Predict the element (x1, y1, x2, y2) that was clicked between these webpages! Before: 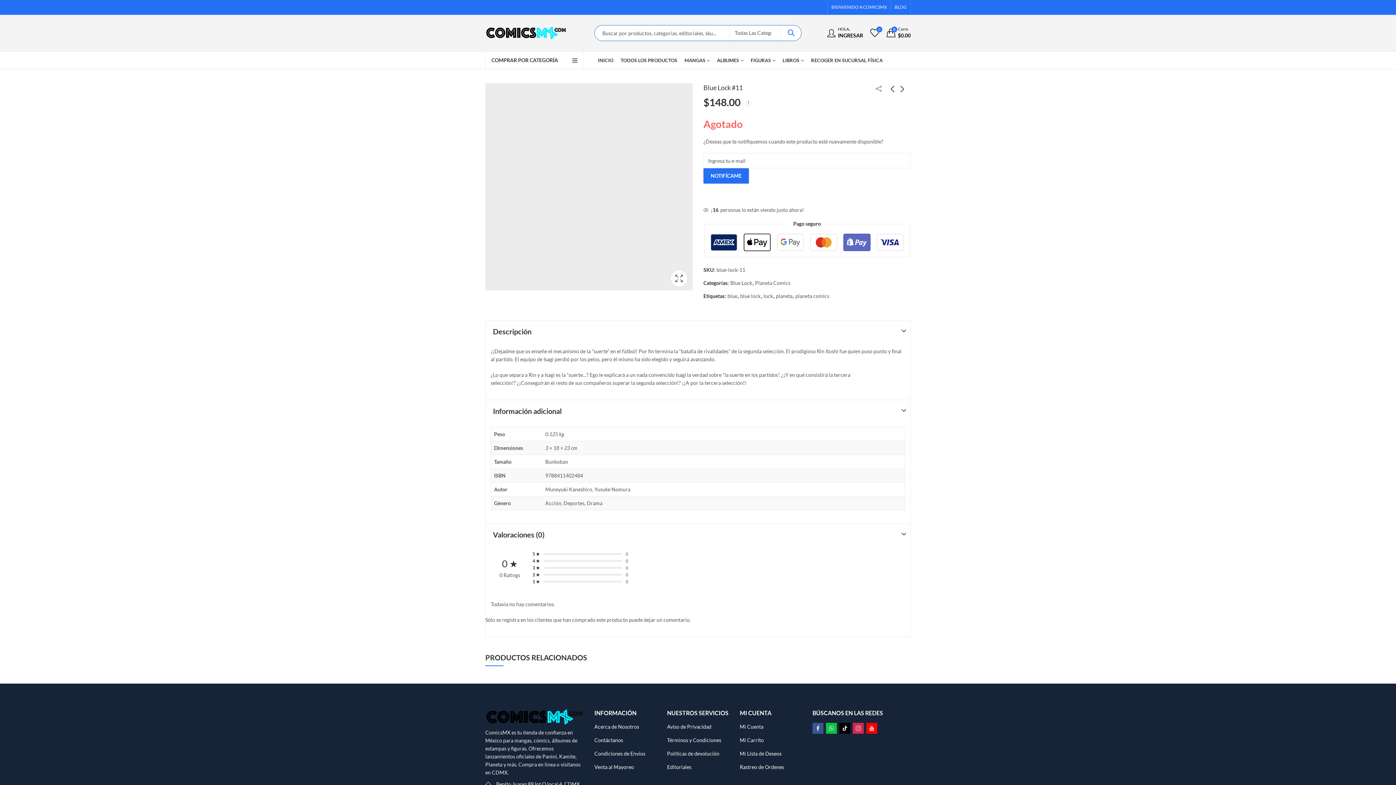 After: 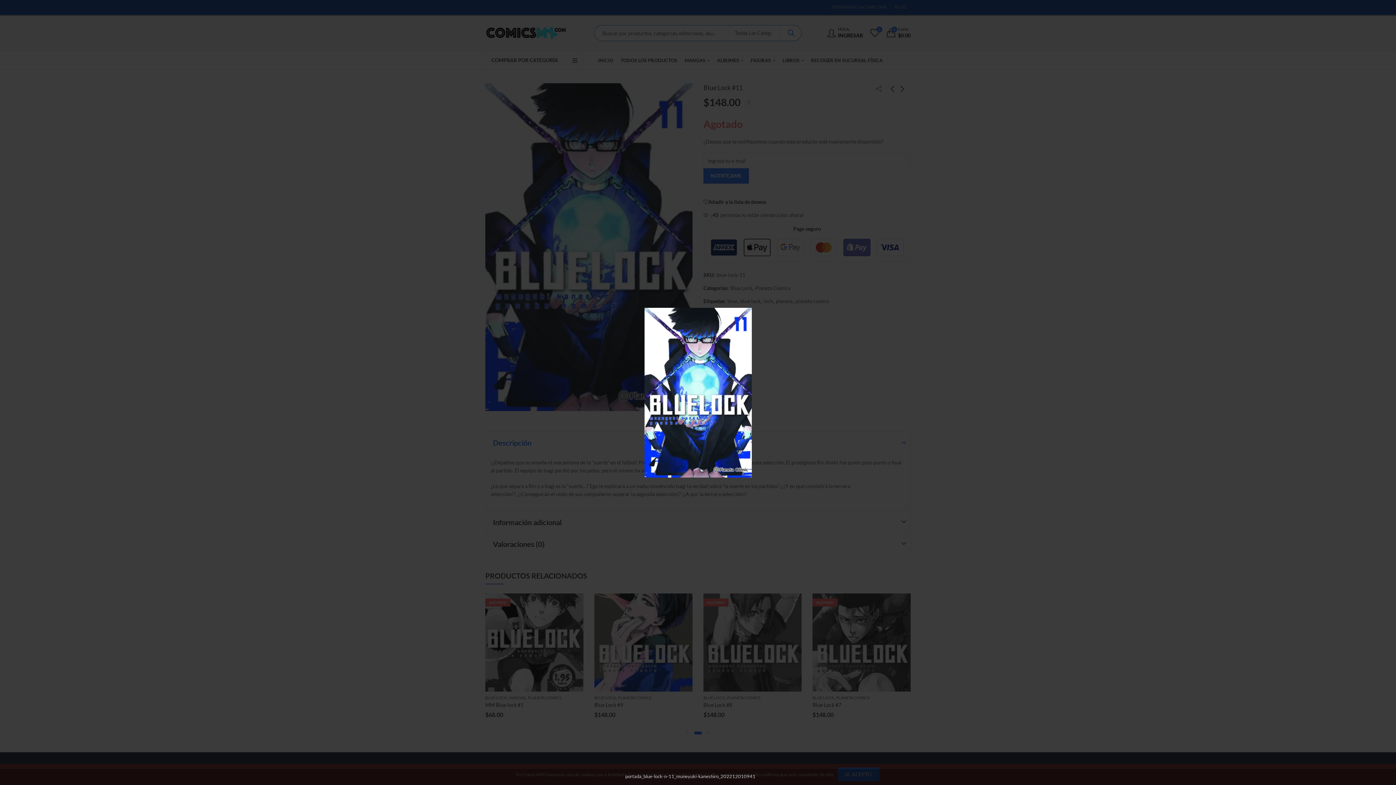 Action: label: Lightbox bbox: (670, 270, 687, 286)